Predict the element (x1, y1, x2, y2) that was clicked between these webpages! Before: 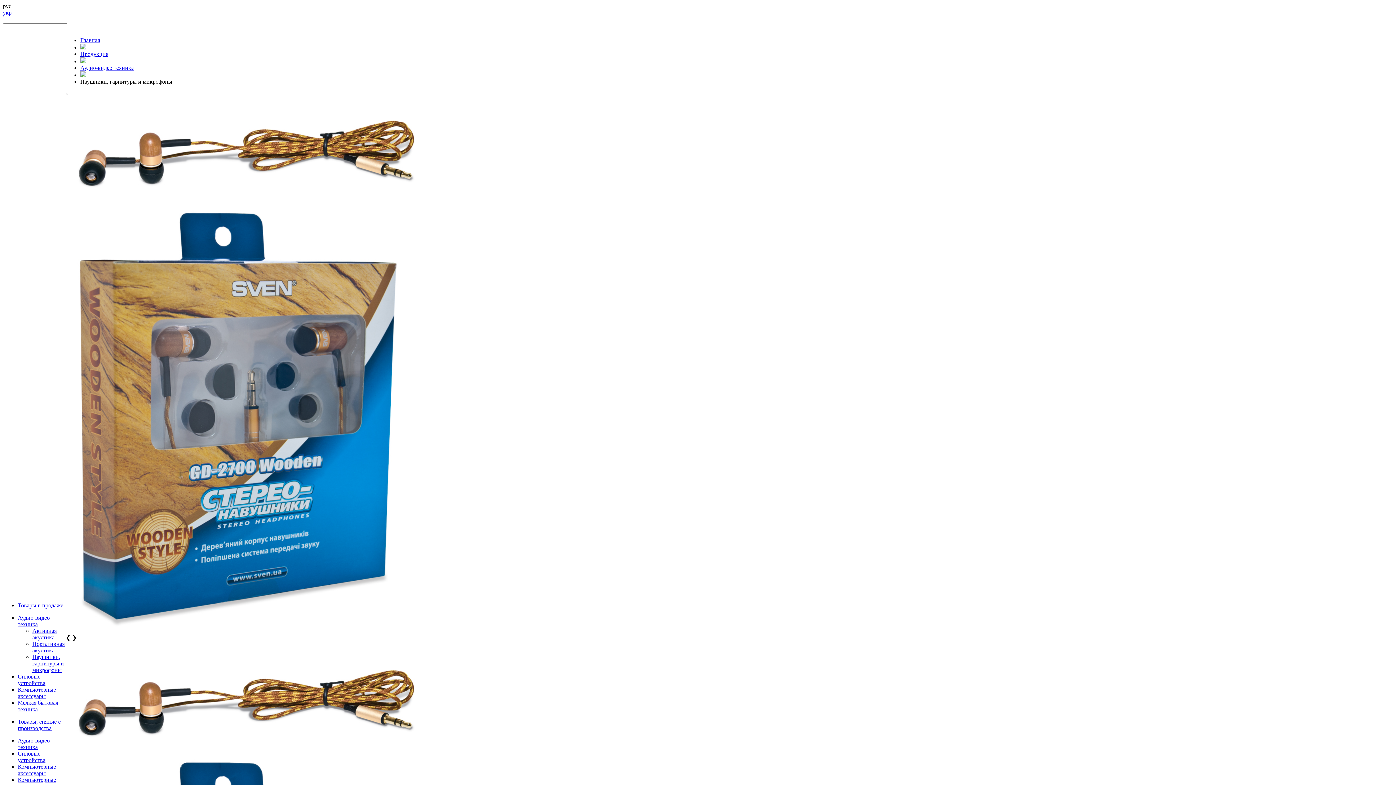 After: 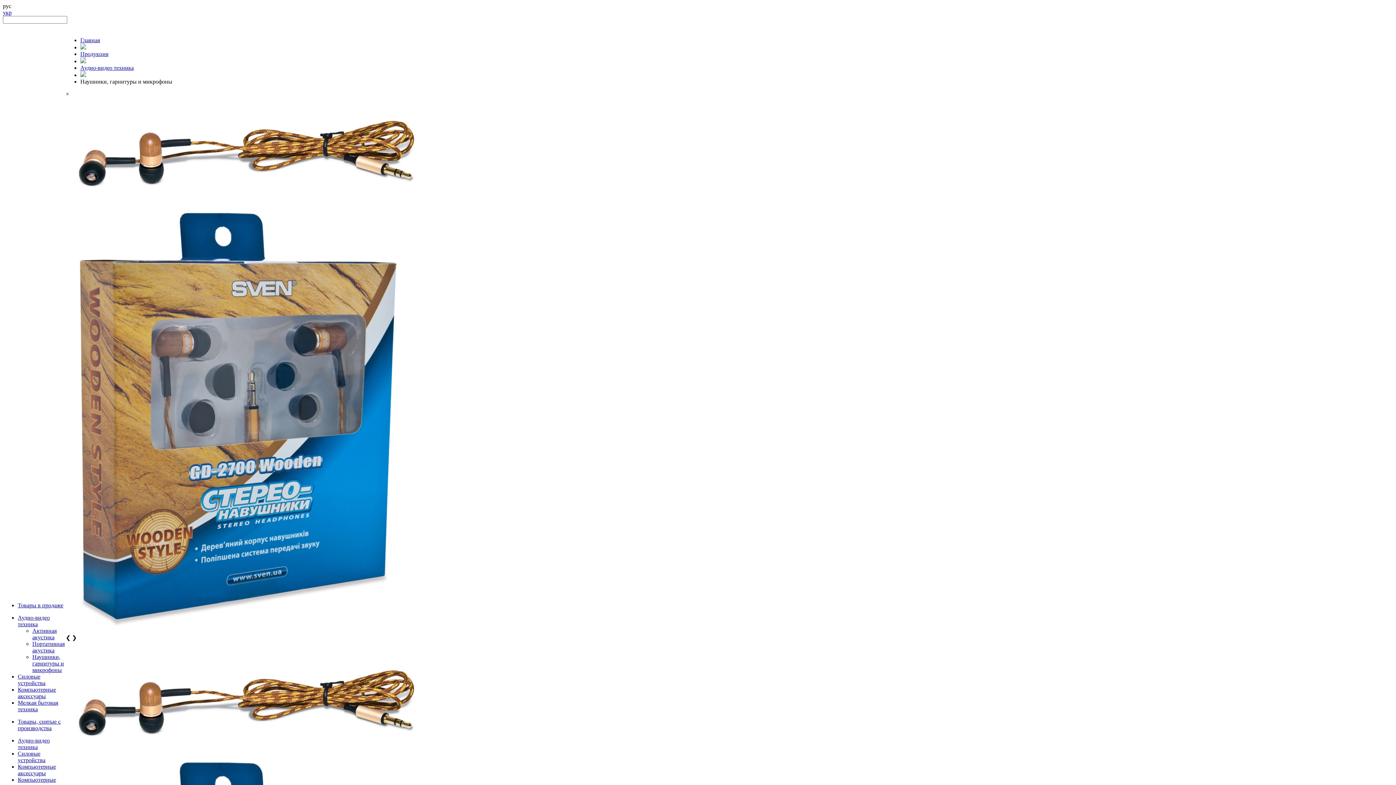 Action: label: Товары, снятые с производства bbox: (17, 718, 60, 731)